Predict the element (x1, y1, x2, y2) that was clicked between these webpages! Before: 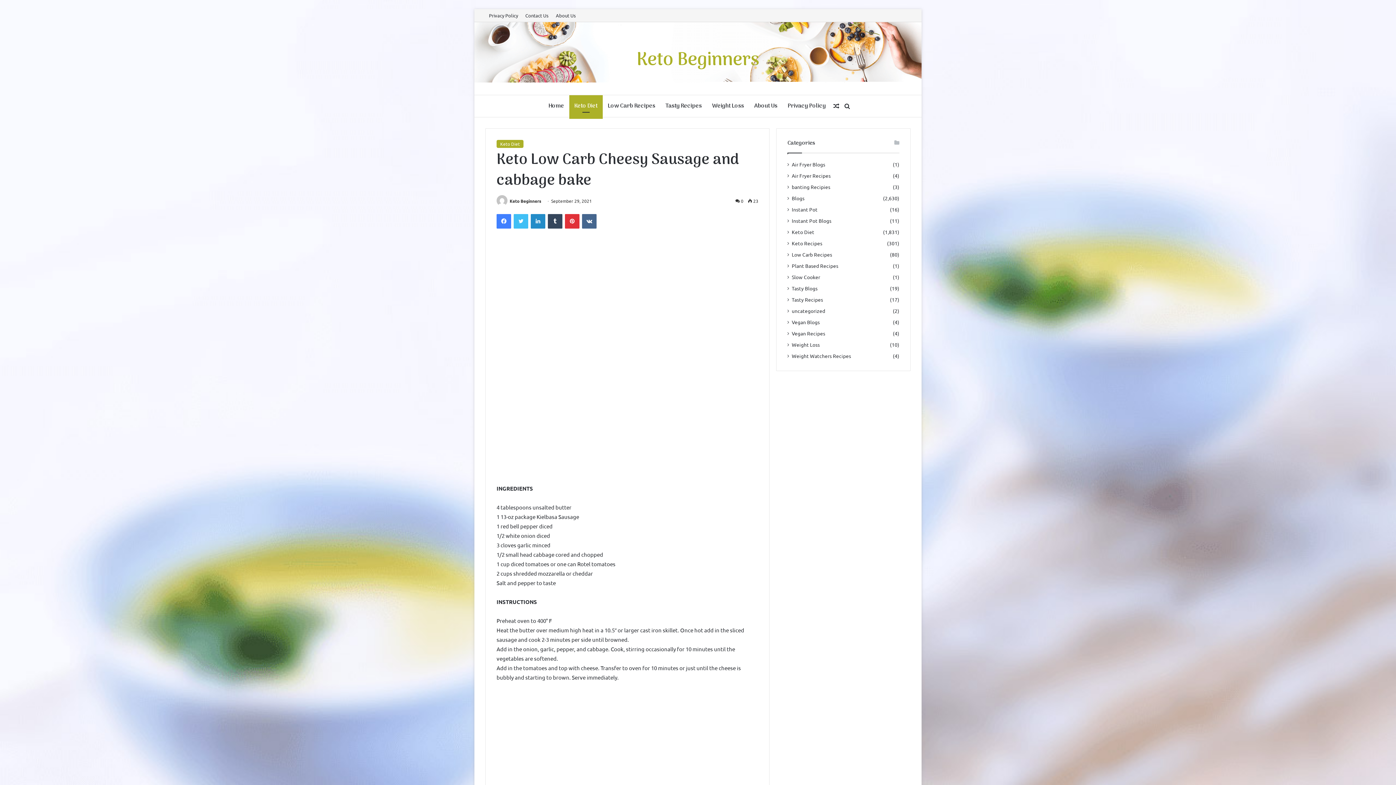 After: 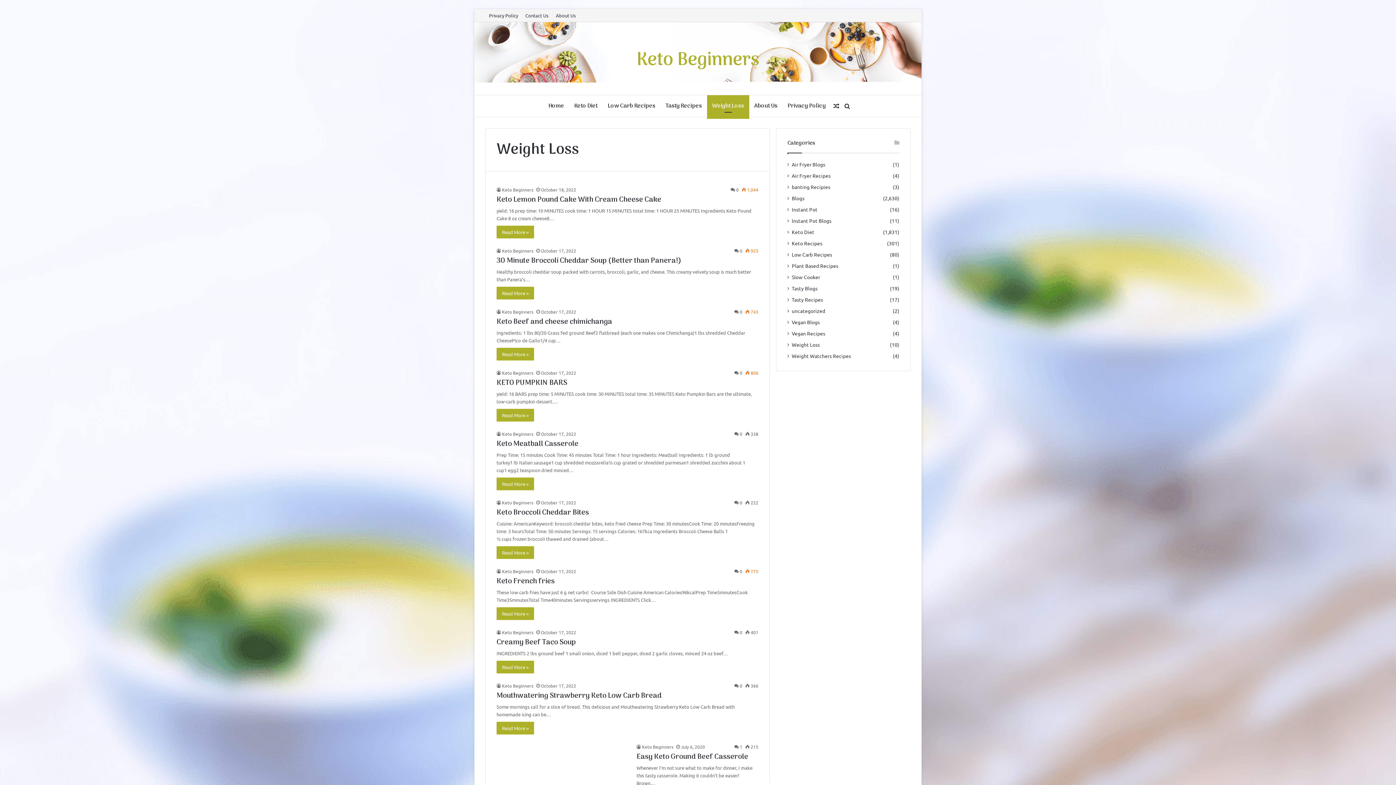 Action: label: Weight Loss bbox: (707, 95, 749, 117)